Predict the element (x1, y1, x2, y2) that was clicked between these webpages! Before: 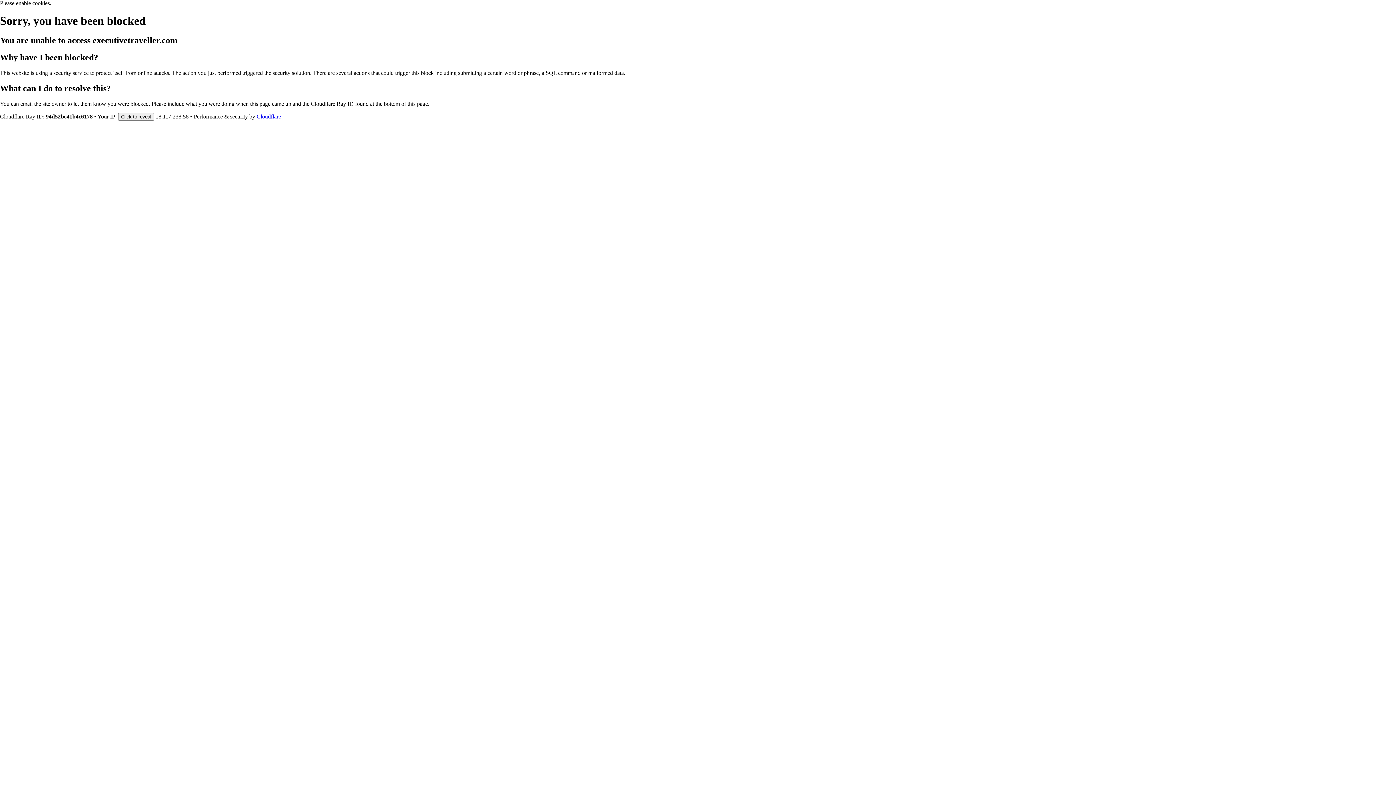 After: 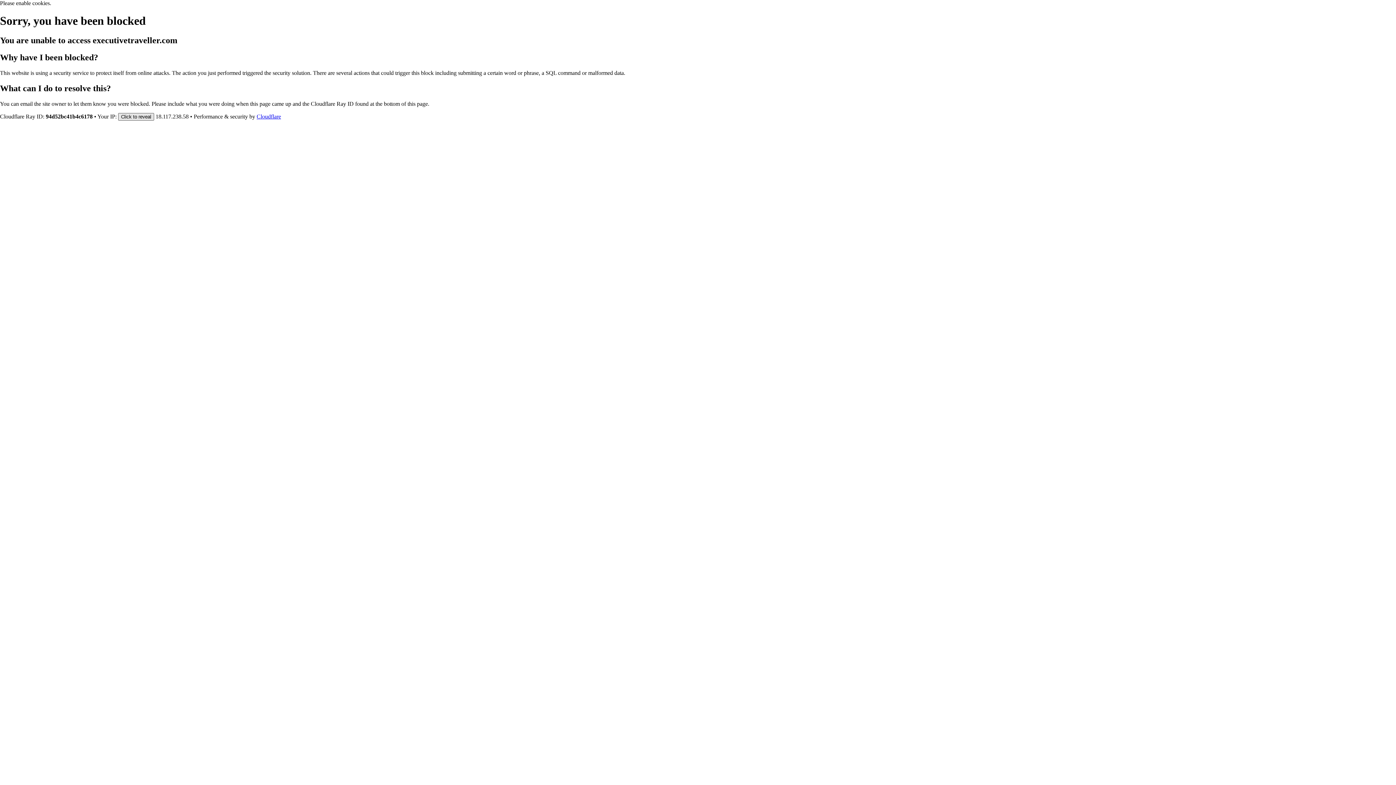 Action: label: Click to reveal bbox: (118, 112, 154, 120)